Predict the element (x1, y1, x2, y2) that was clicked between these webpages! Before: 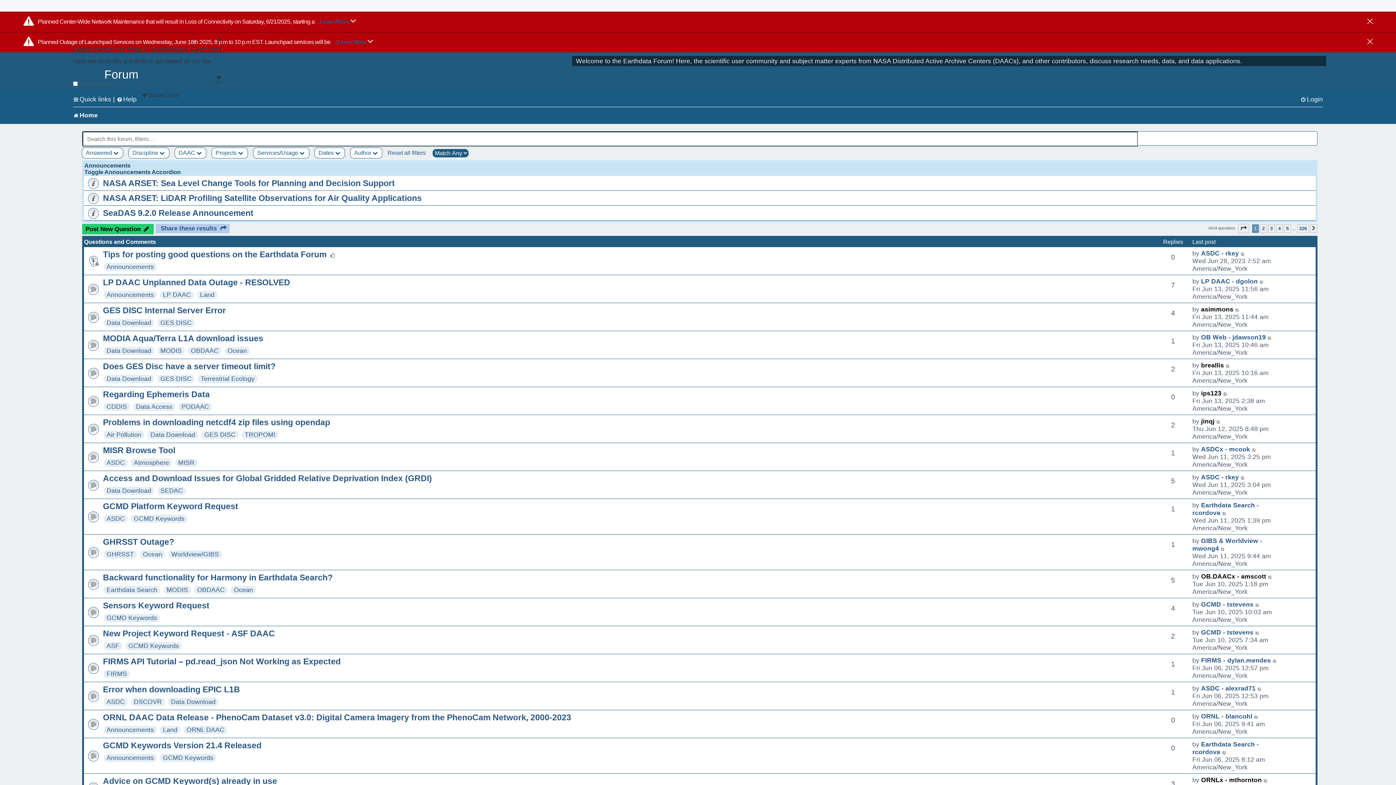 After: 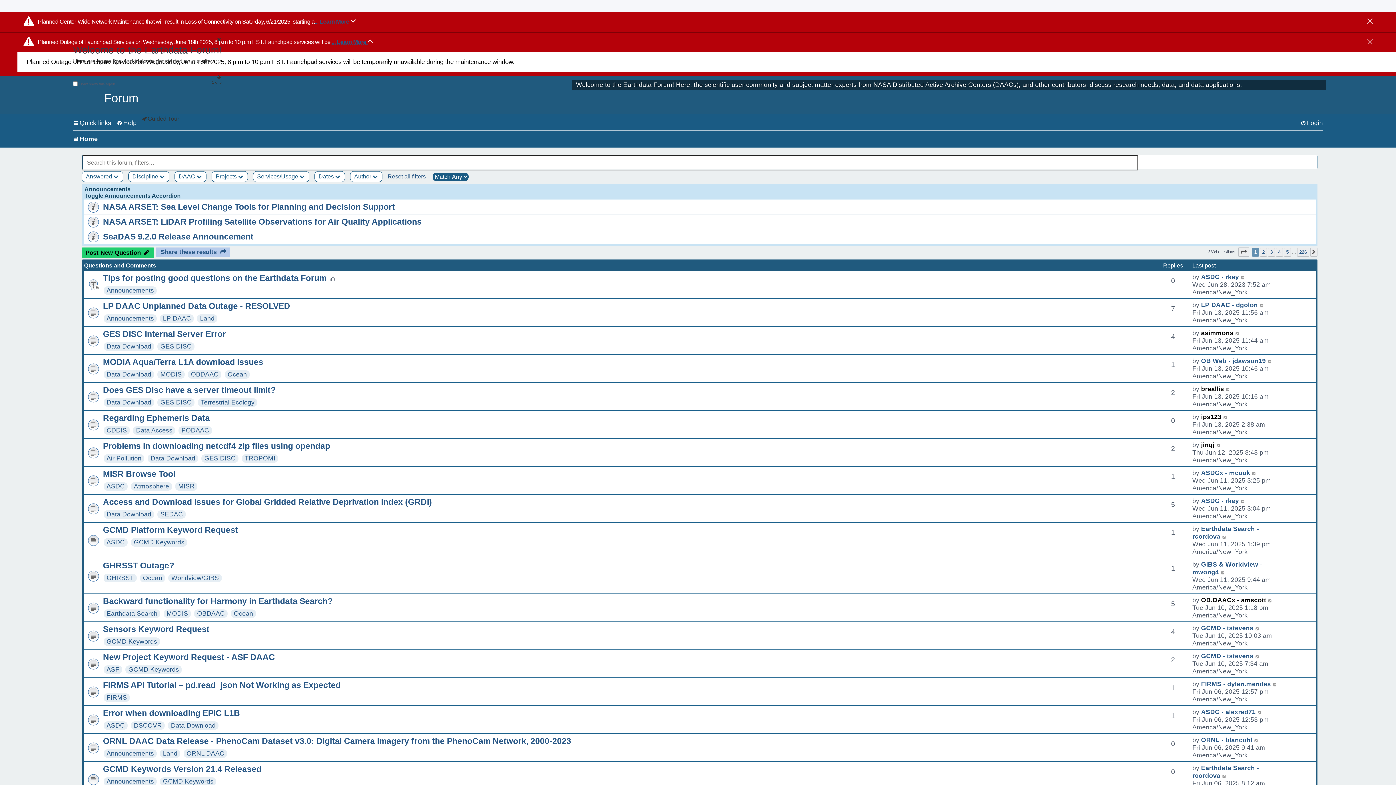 Action: bbox: (331, 38, 373, 45) label: ... Learn More 